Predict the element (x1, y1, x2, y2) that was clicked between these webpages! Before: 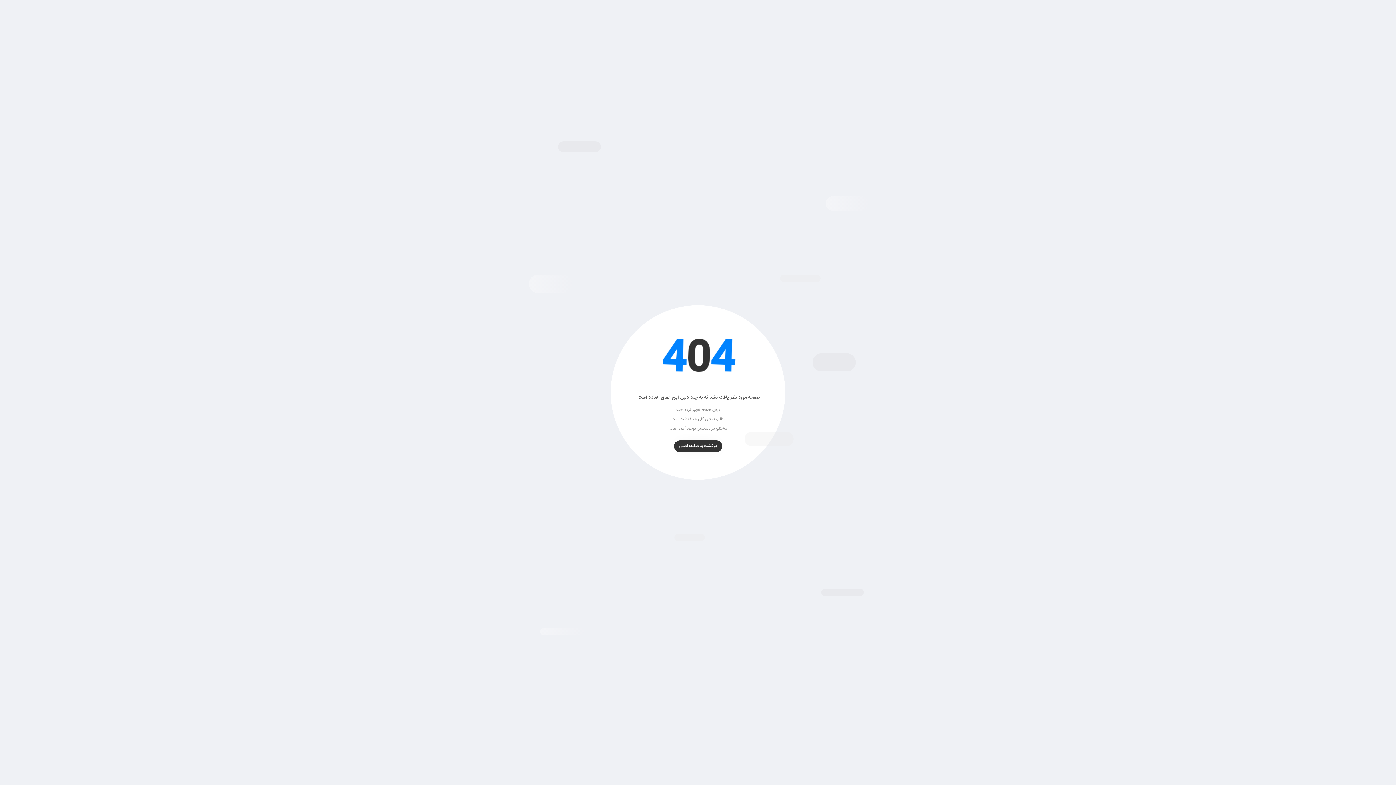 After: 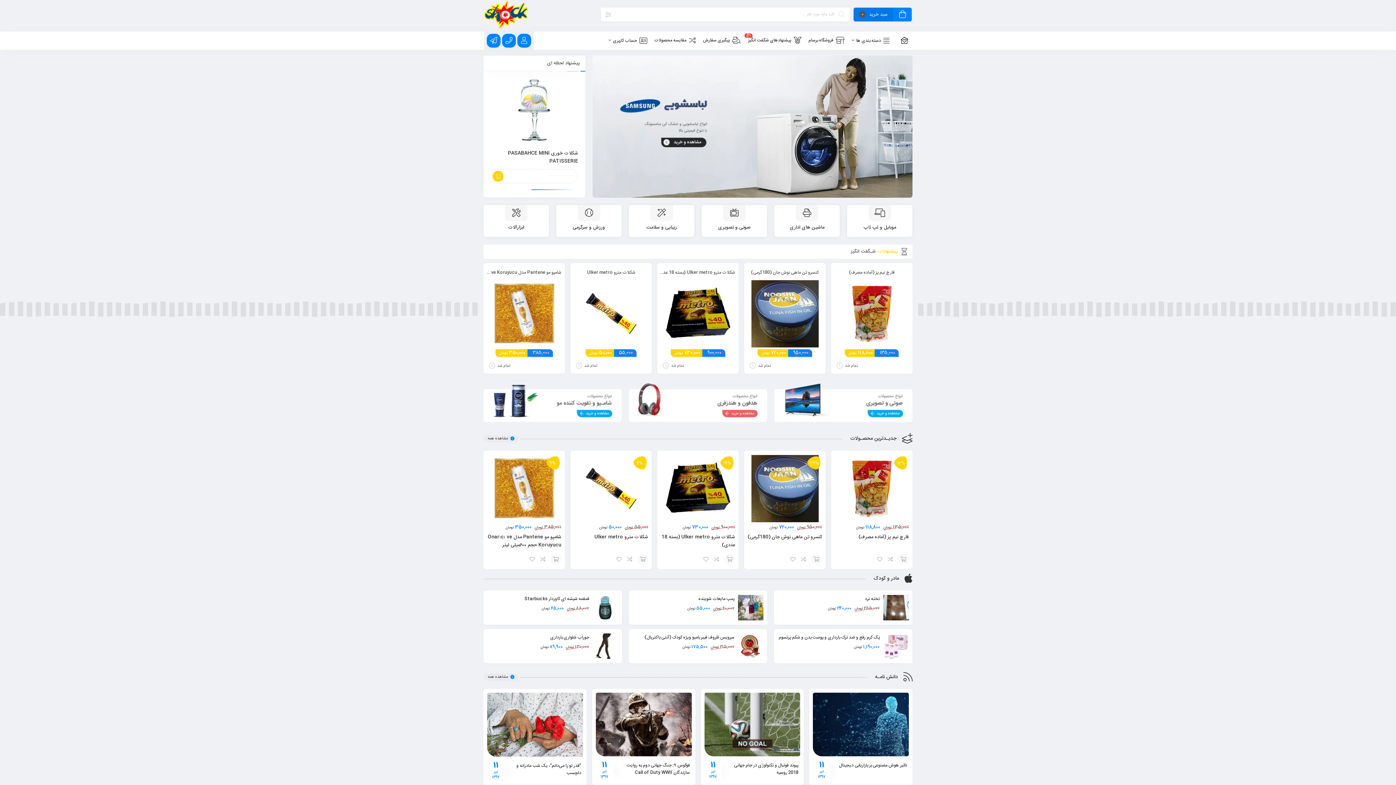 Action: label: بازگشت به صفحه اصلی bbox: (674, 440, 722, 452)